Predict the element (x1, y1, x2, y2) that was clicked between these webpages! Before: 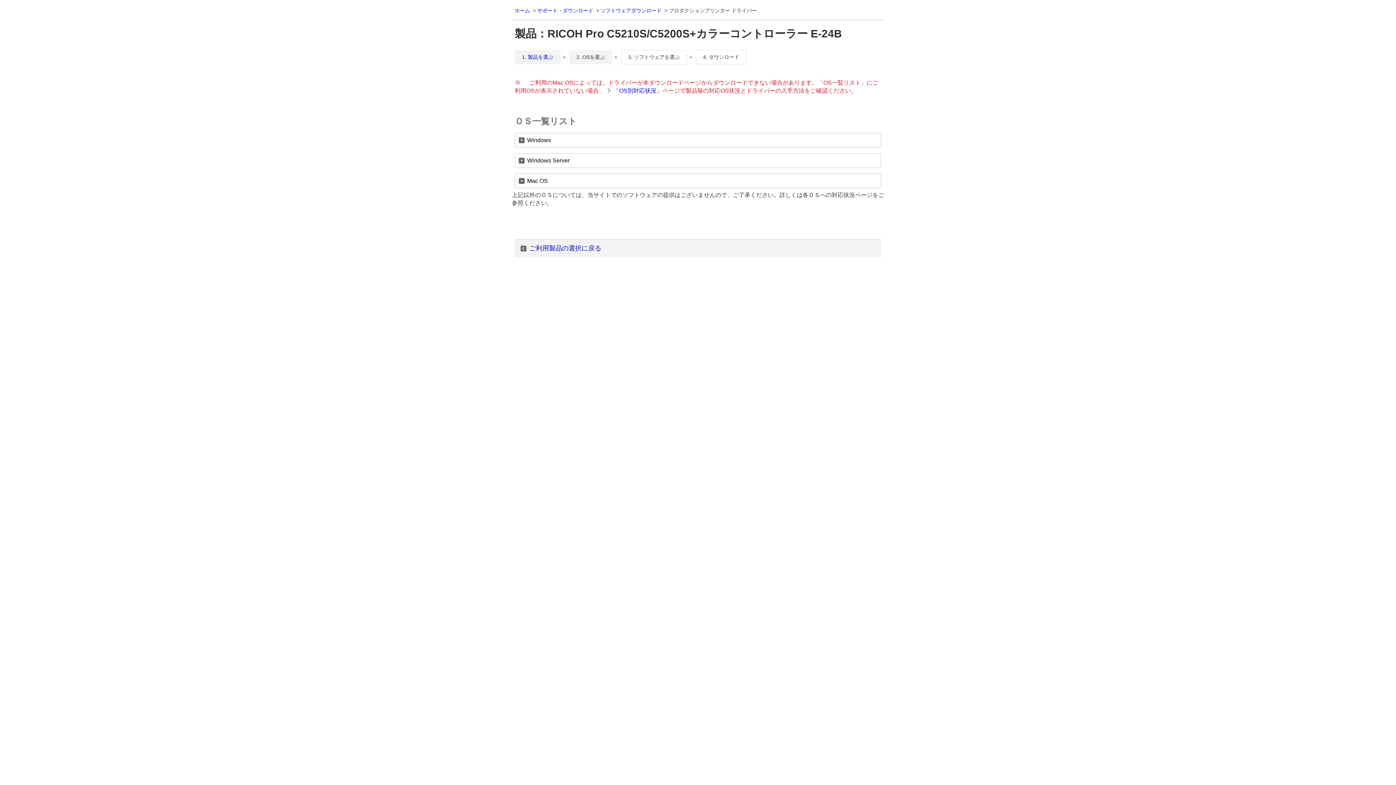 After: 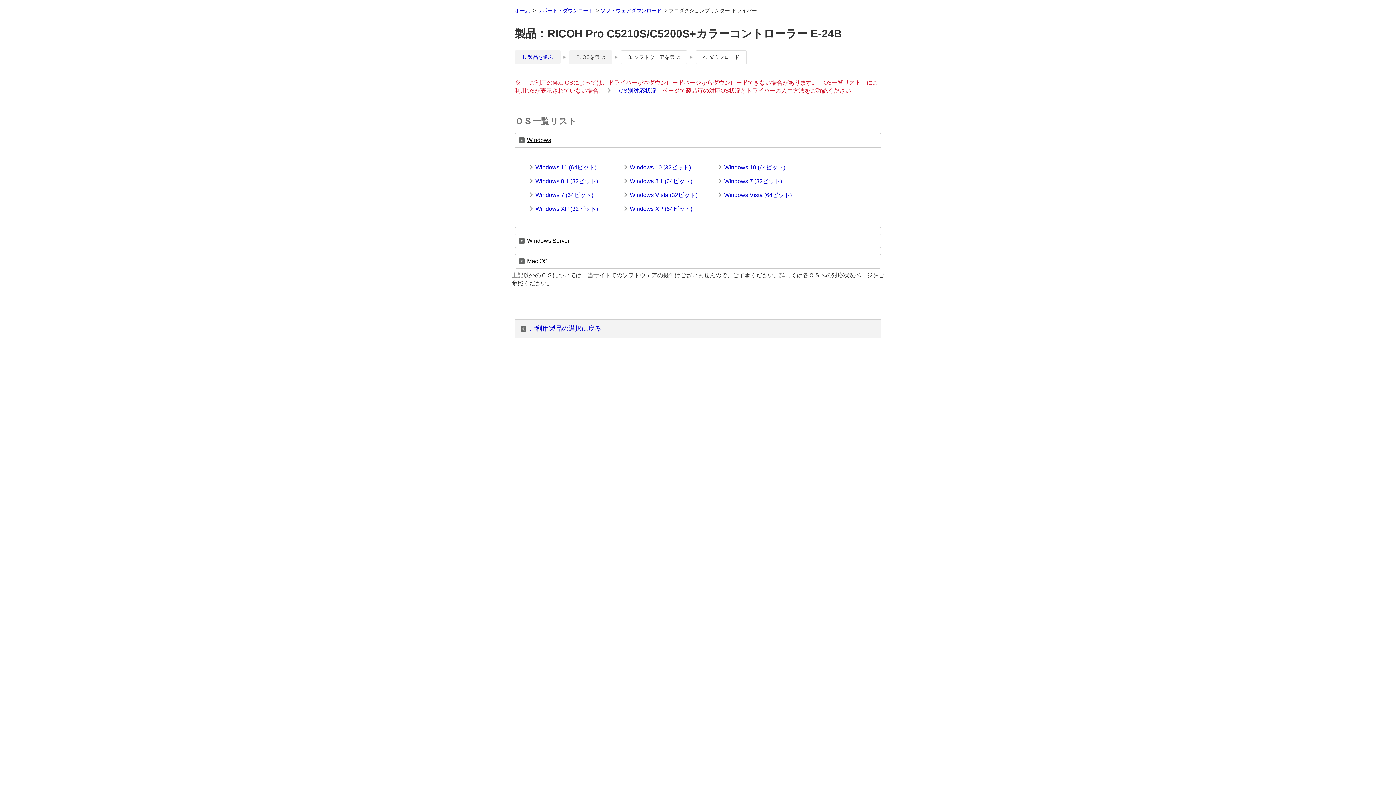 Action: bbox: (524, 133, 881, 147) label: Windows